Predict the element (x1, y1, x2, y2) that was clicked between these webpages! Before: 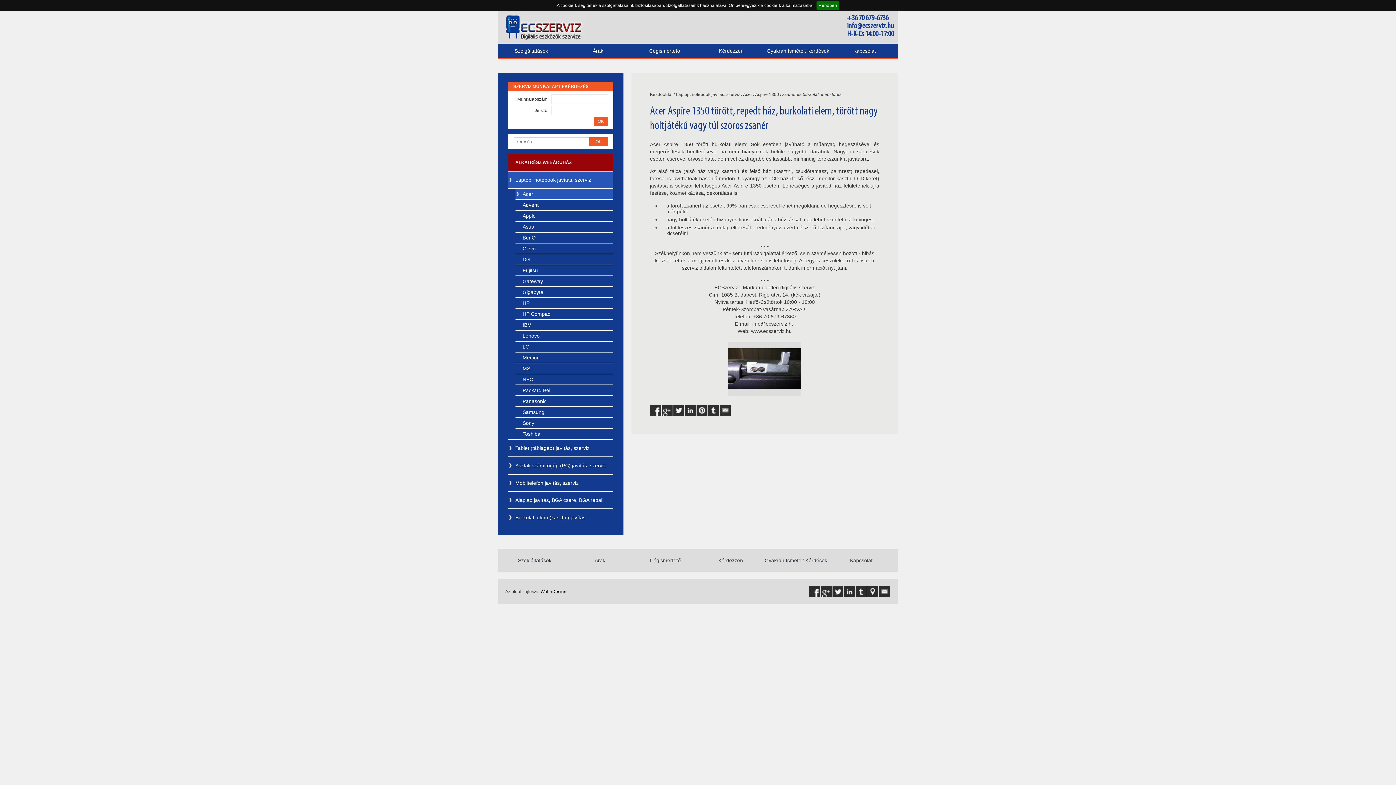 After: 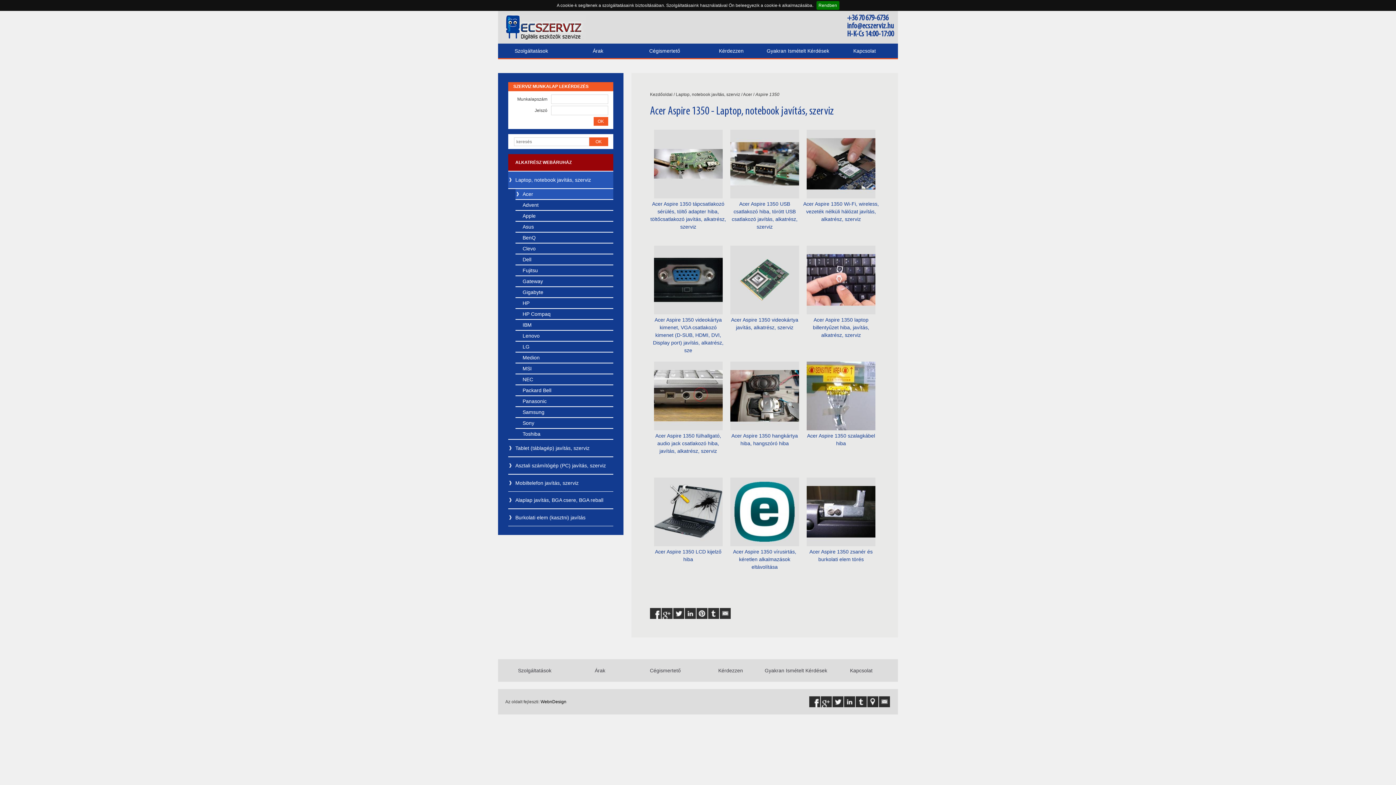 Action: label: Aspire 1350 bbox: (755, 91, 779, 96)